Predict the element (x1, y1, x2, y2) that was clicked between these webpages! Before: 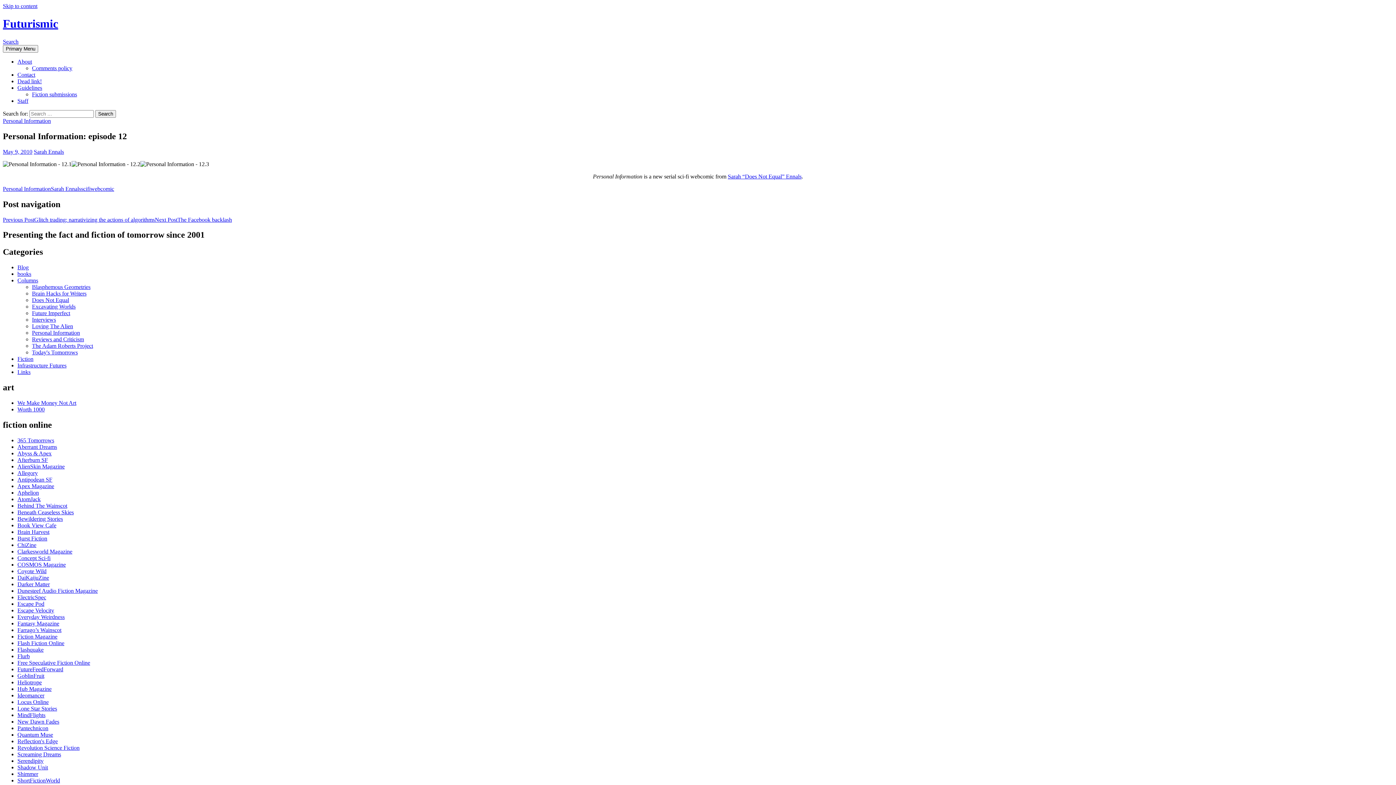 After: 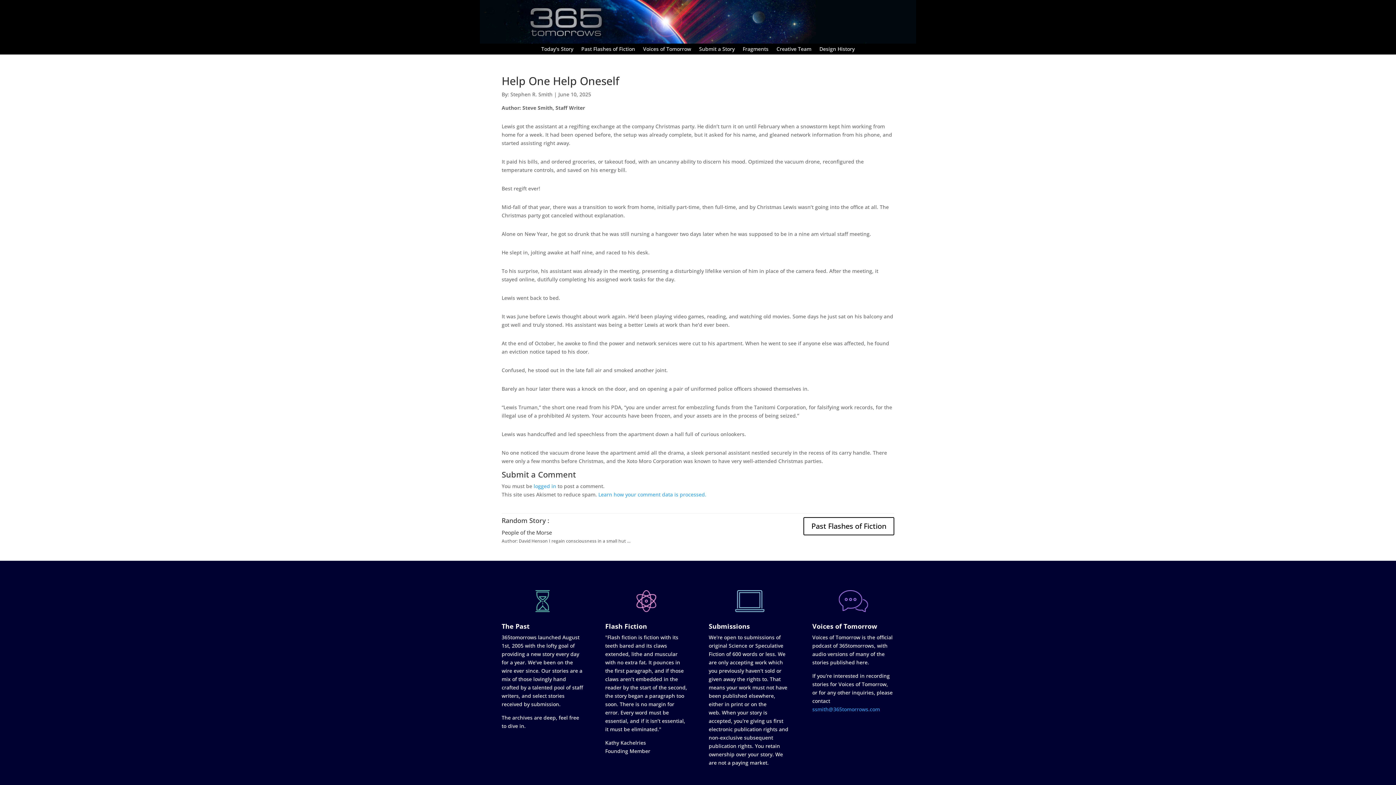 Action: bbox: (17, 437, 54, 443) label: 365 Tomorrows